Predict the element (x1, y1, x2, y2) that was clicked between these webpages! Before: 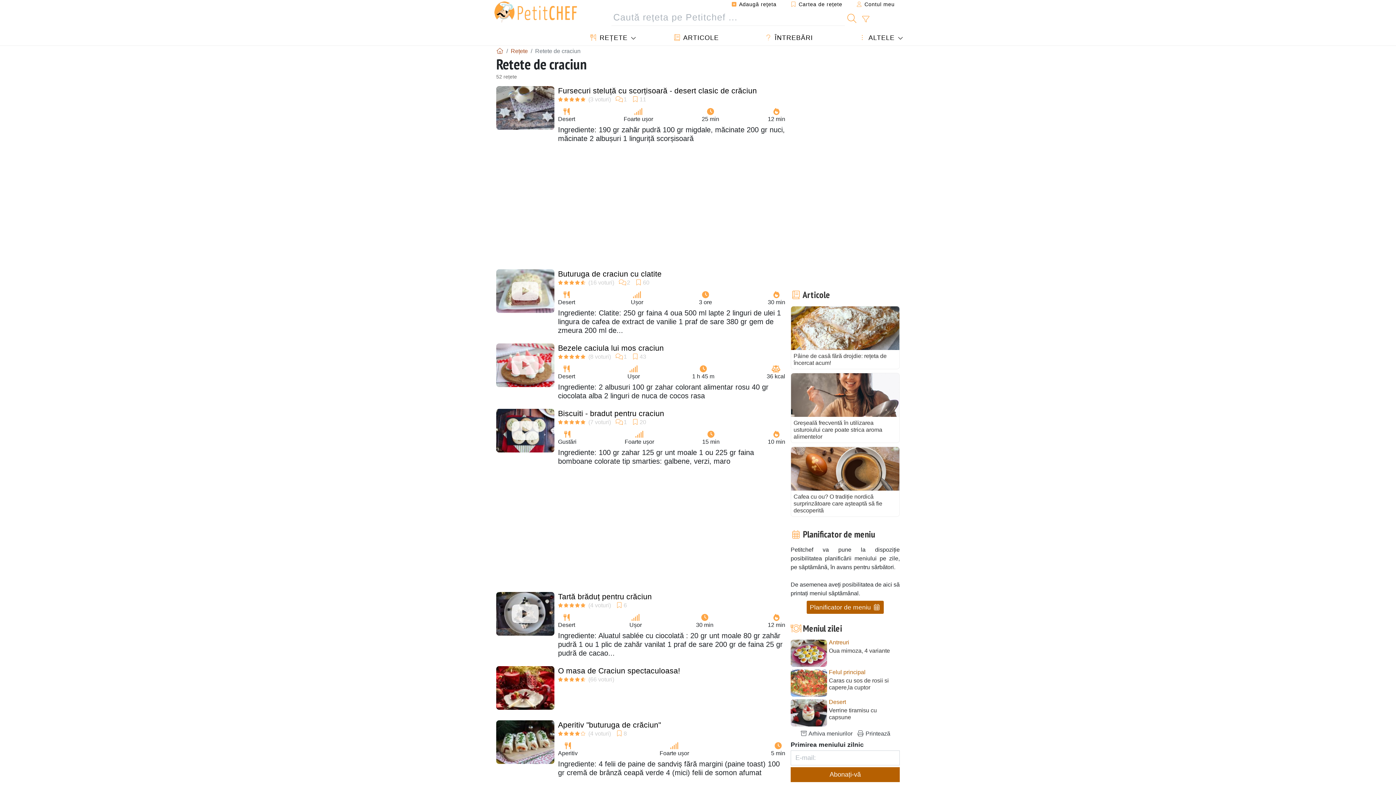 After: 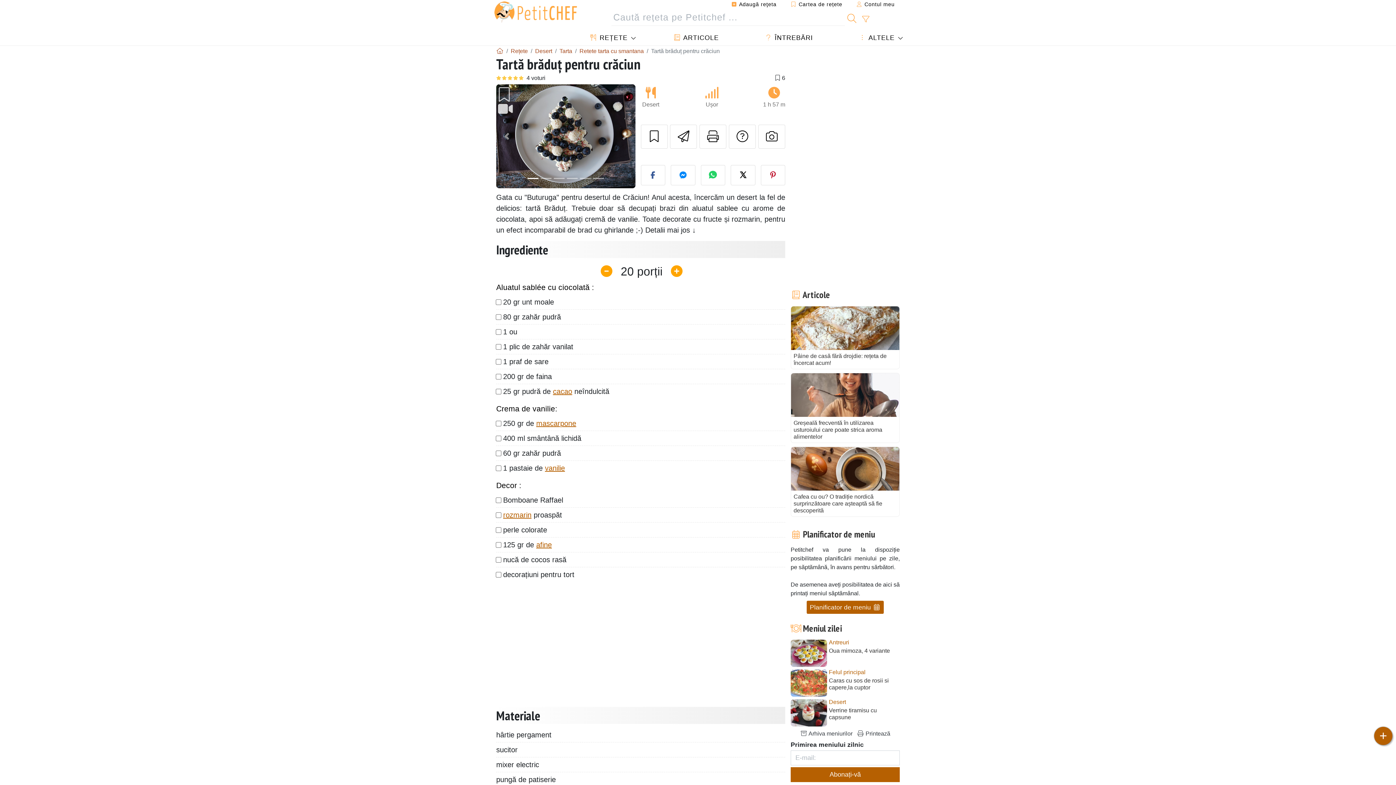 Action: label: Tartă brăduț pentru crăciun bbox: (558, 592, 652, 600)